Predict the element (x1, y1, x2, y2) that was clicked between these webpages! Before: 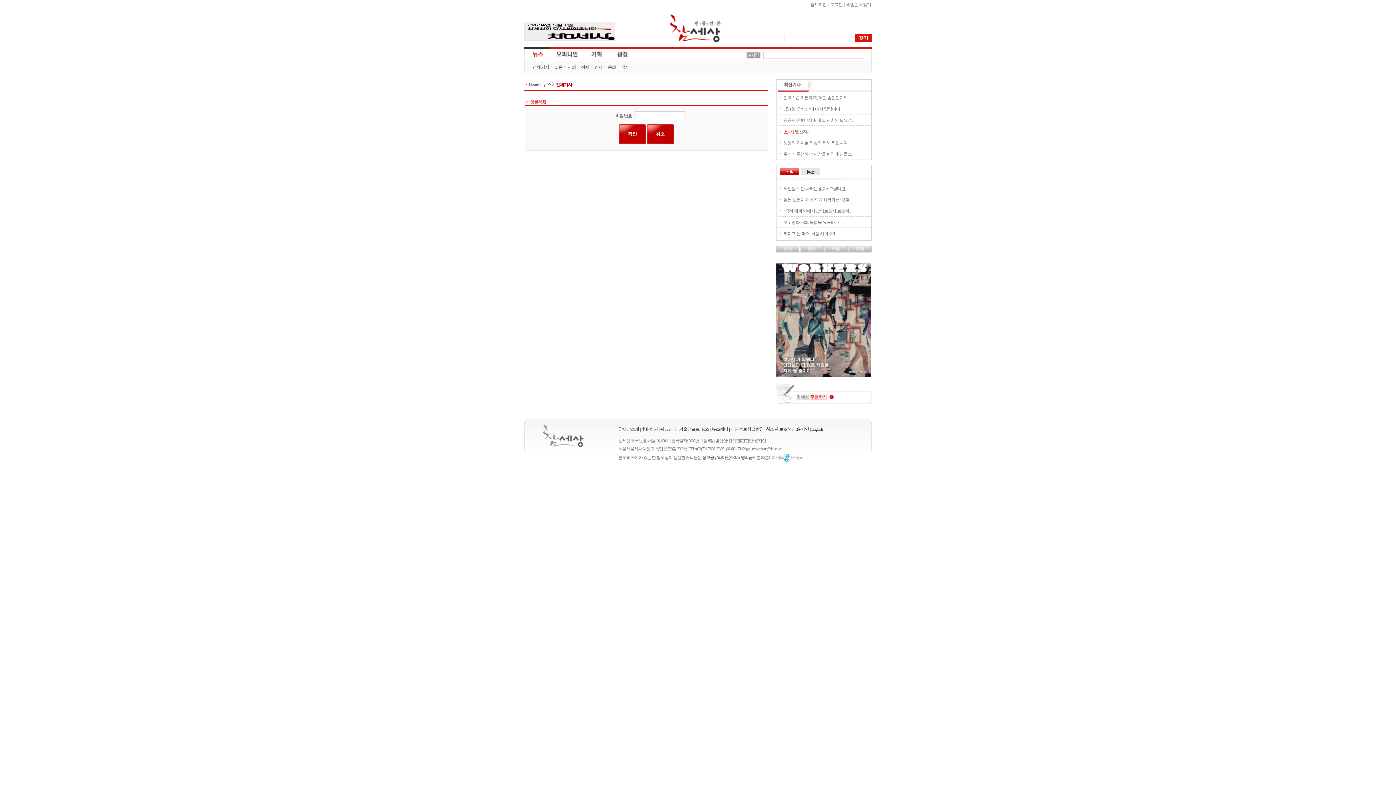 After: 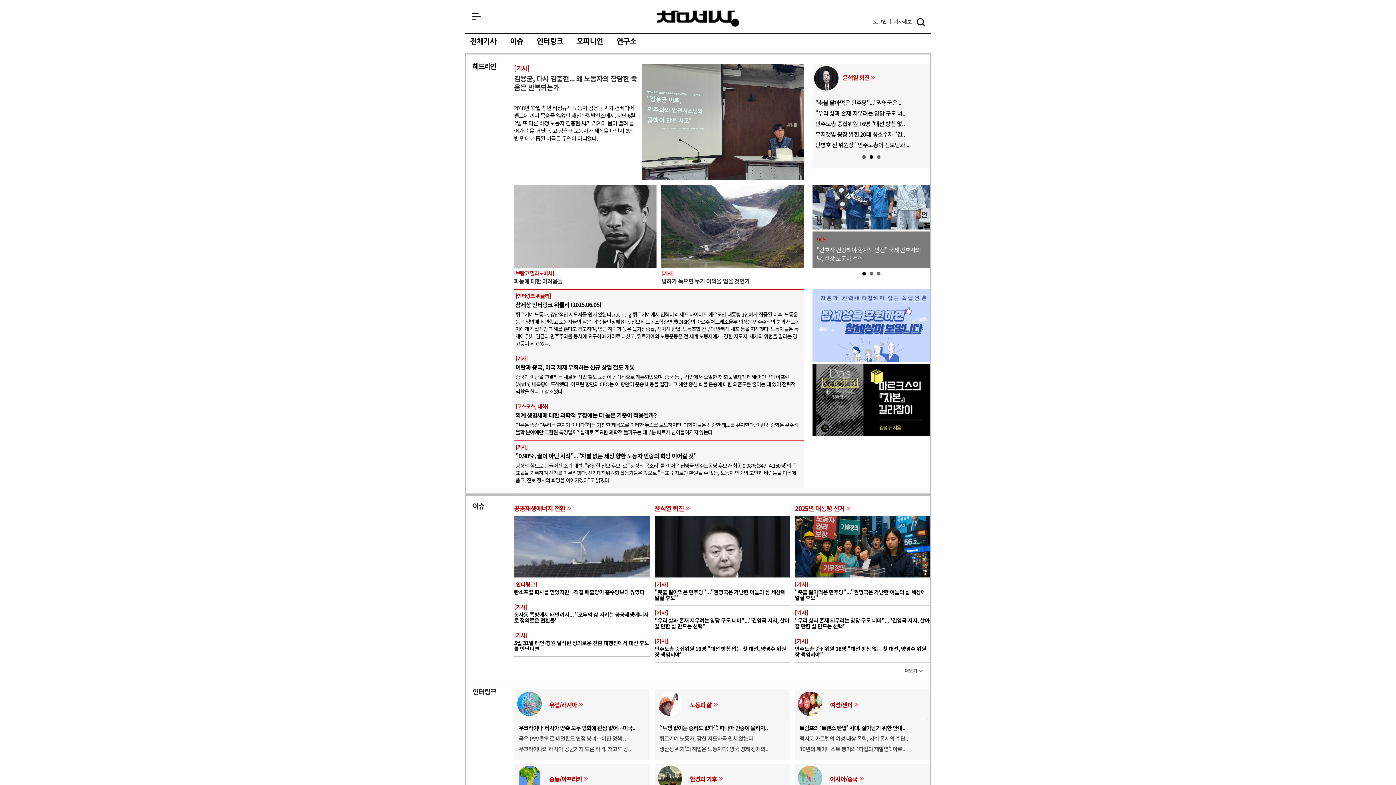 Action: bbox: (543, 82, 551, 87) label: 뉴스